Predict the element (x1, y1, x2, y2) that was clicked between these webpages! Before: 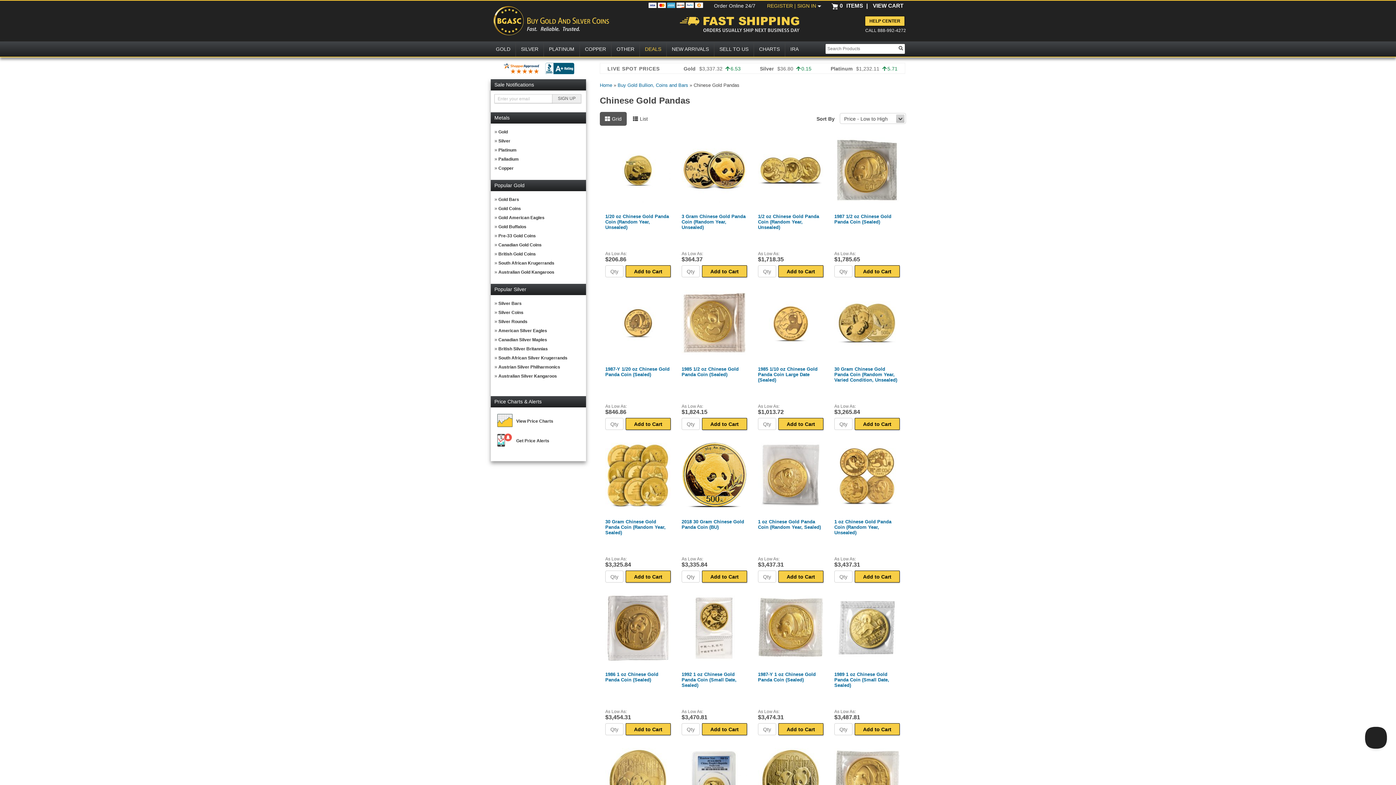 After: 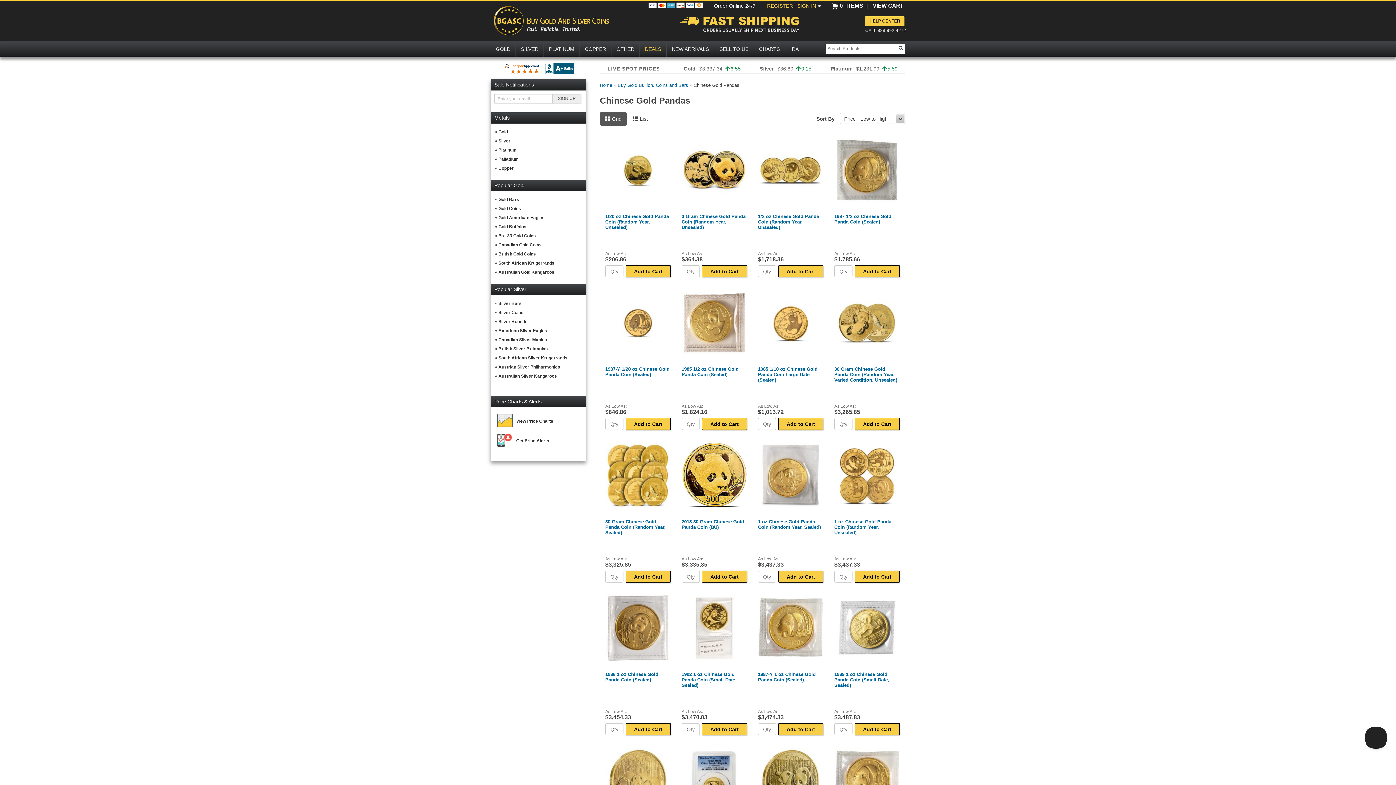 Action: label: Grid bbox: (599, 112, 626, 125)